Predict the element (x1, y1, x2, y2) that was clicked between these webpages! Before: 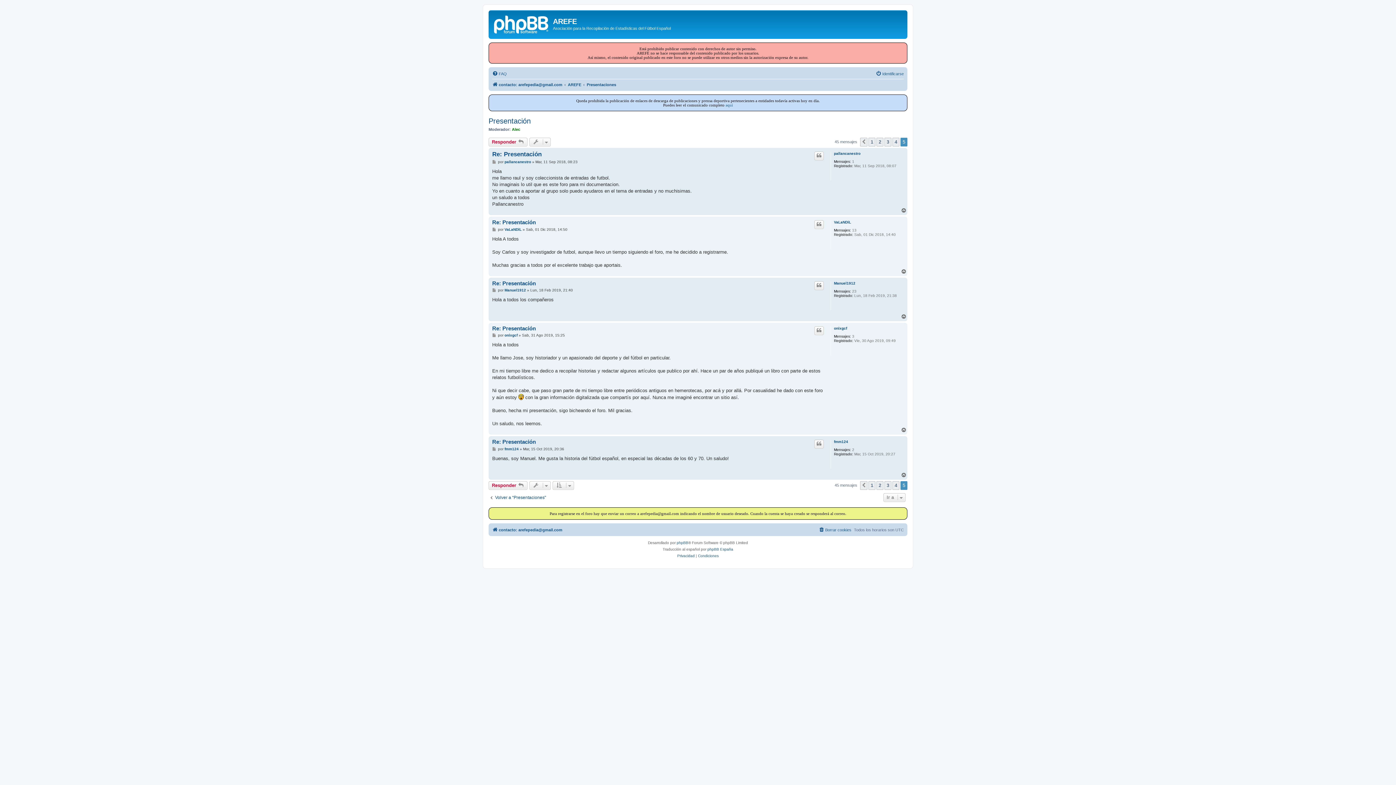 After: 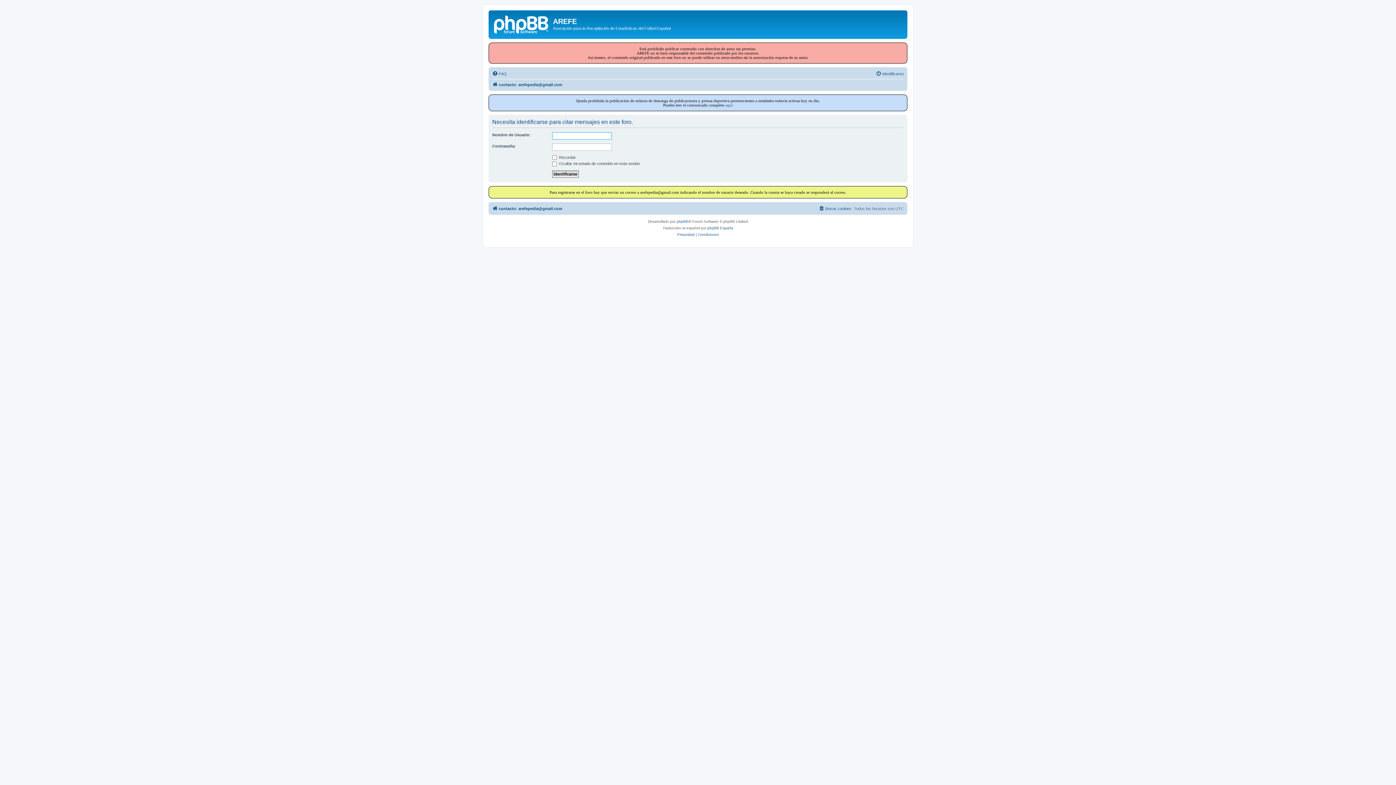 Action: label: Citar bbox: (814, 326, 824, 335)